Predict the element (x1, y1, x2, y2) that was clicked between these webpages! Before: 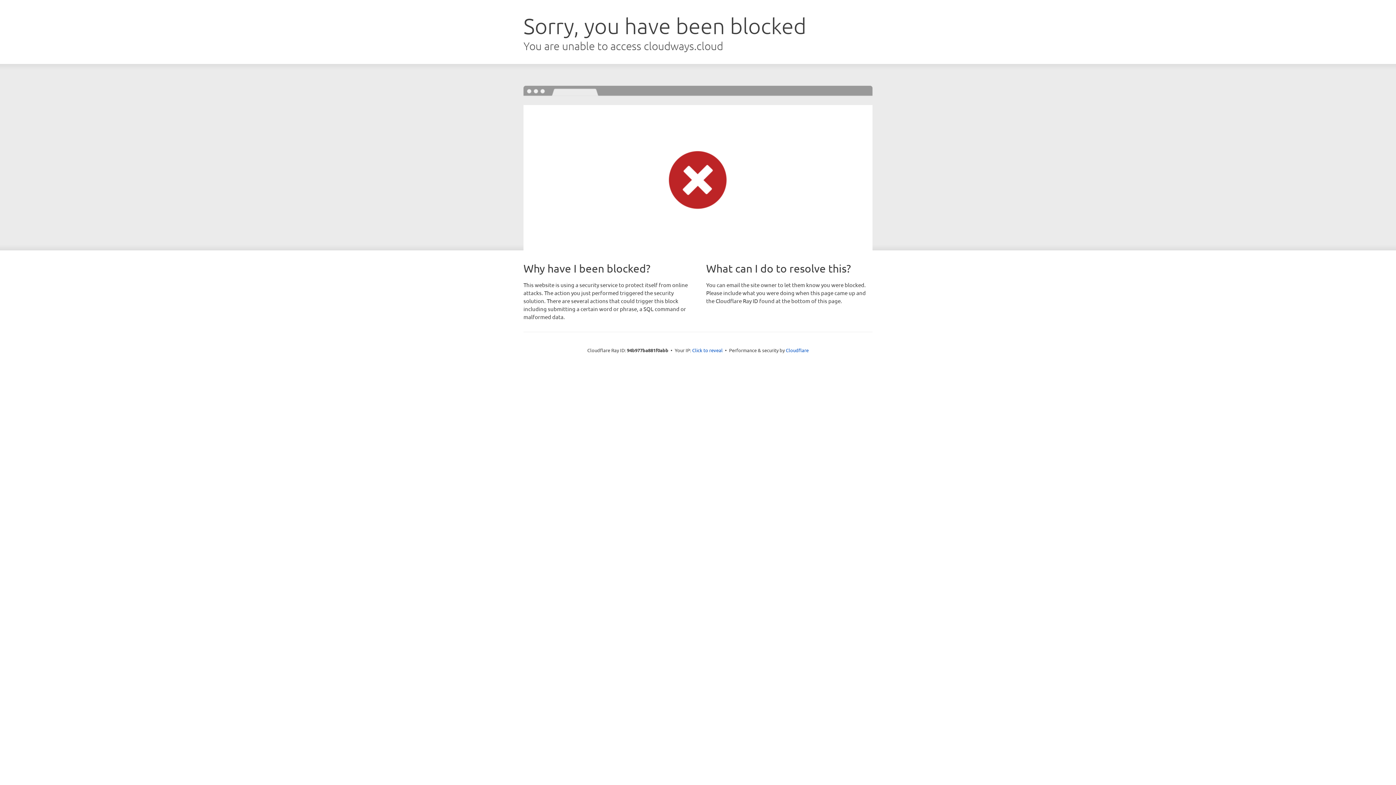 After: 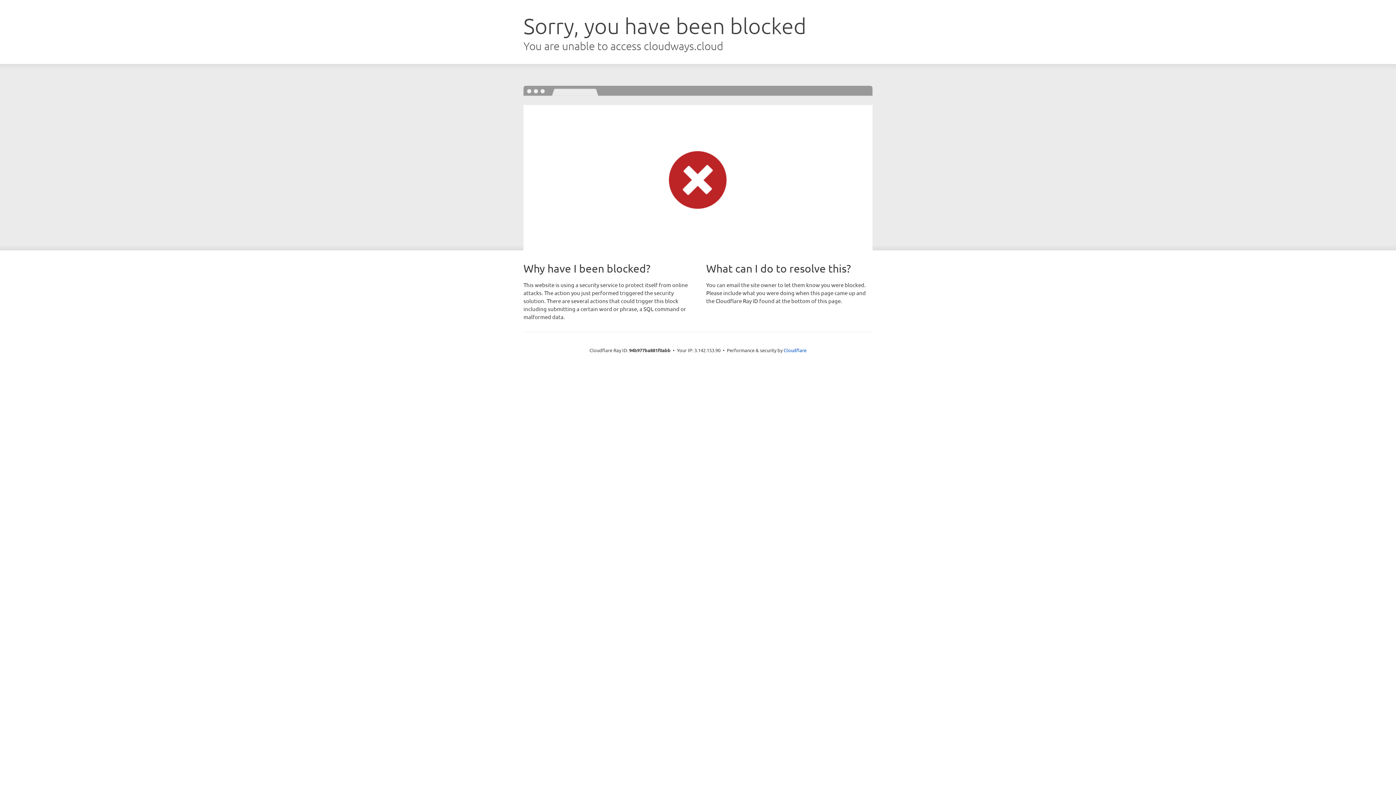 Action: label: Click to reveal bbox: (692, 346, 722, 353)